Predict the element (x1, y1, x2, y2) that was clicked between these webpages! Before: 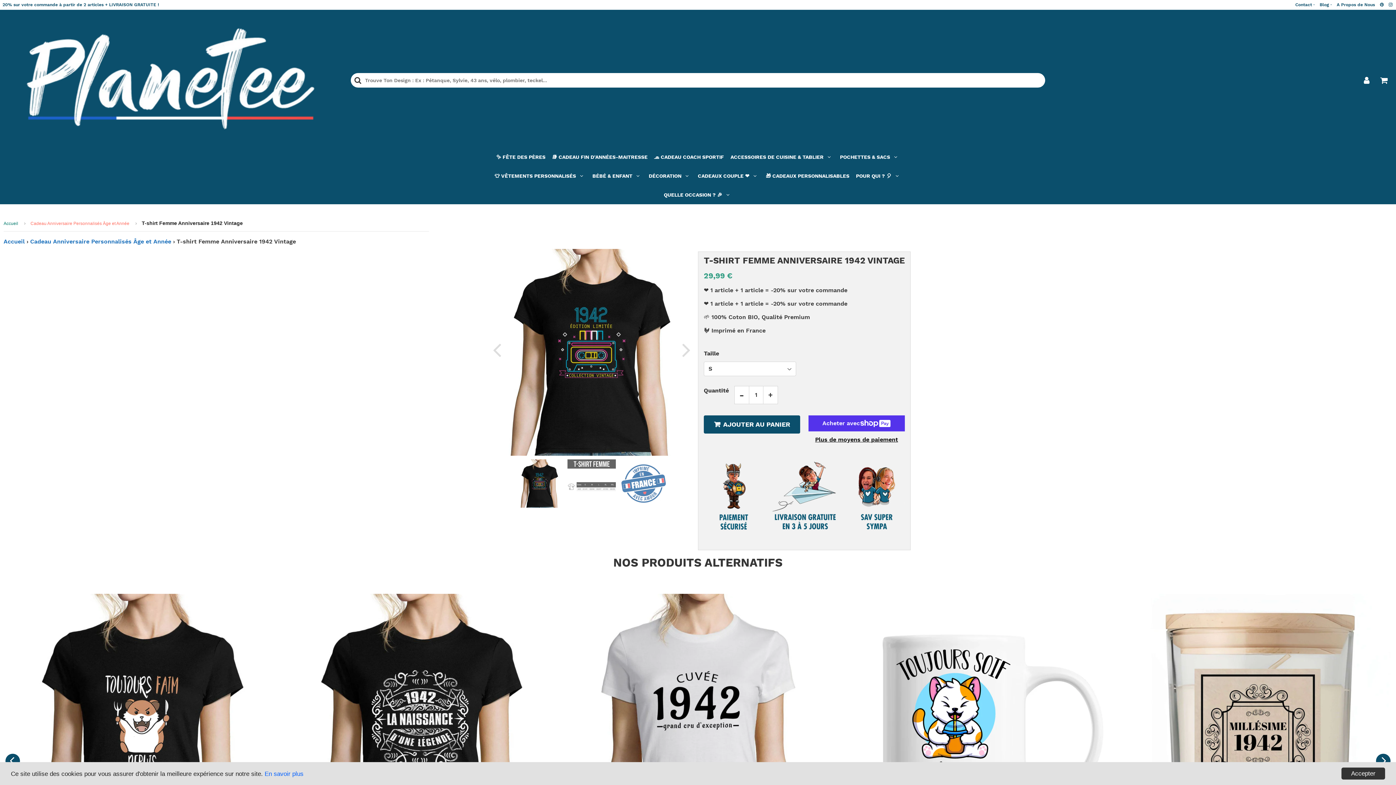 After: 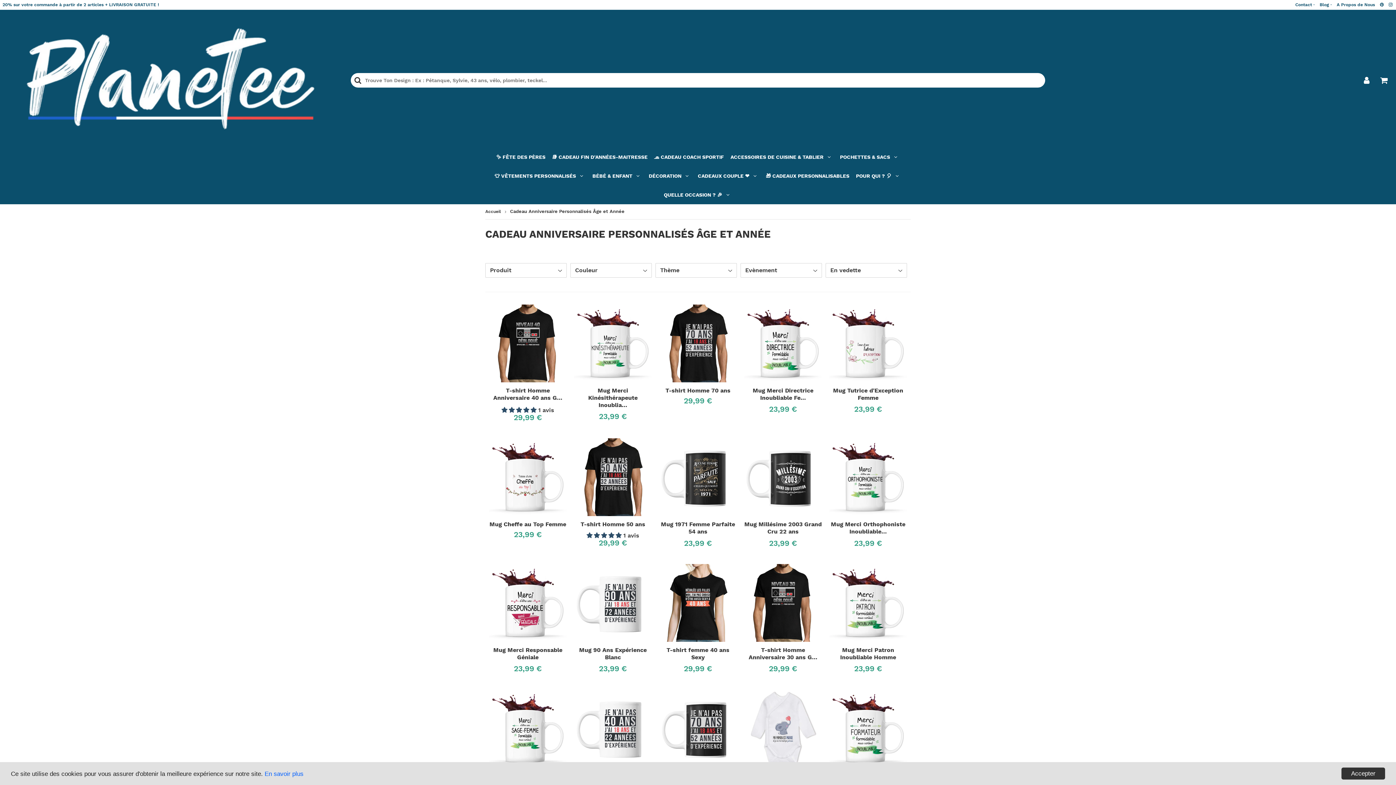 Action: label: Cadeau Anniversaire Personnalisés Âge et Année bbox: (30, 216, 130, 228)